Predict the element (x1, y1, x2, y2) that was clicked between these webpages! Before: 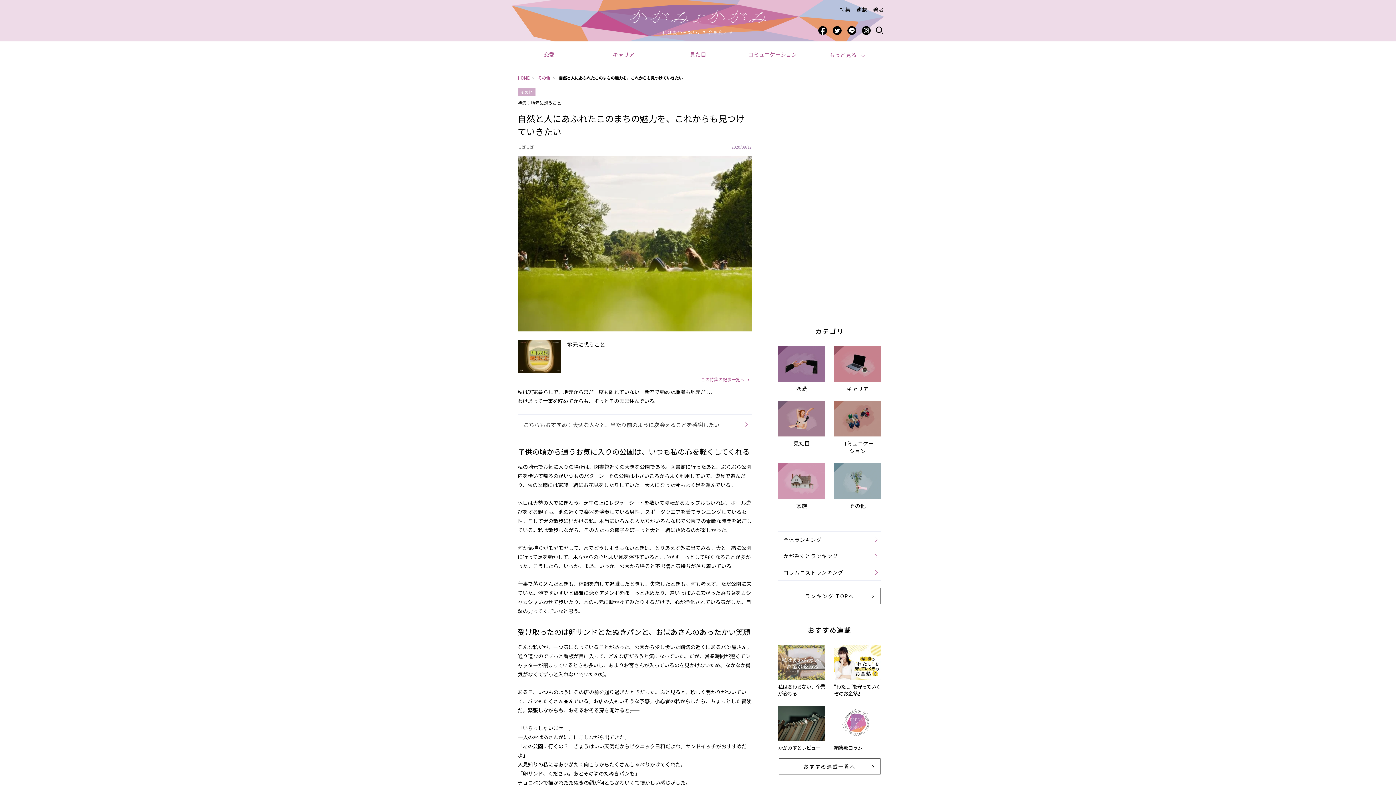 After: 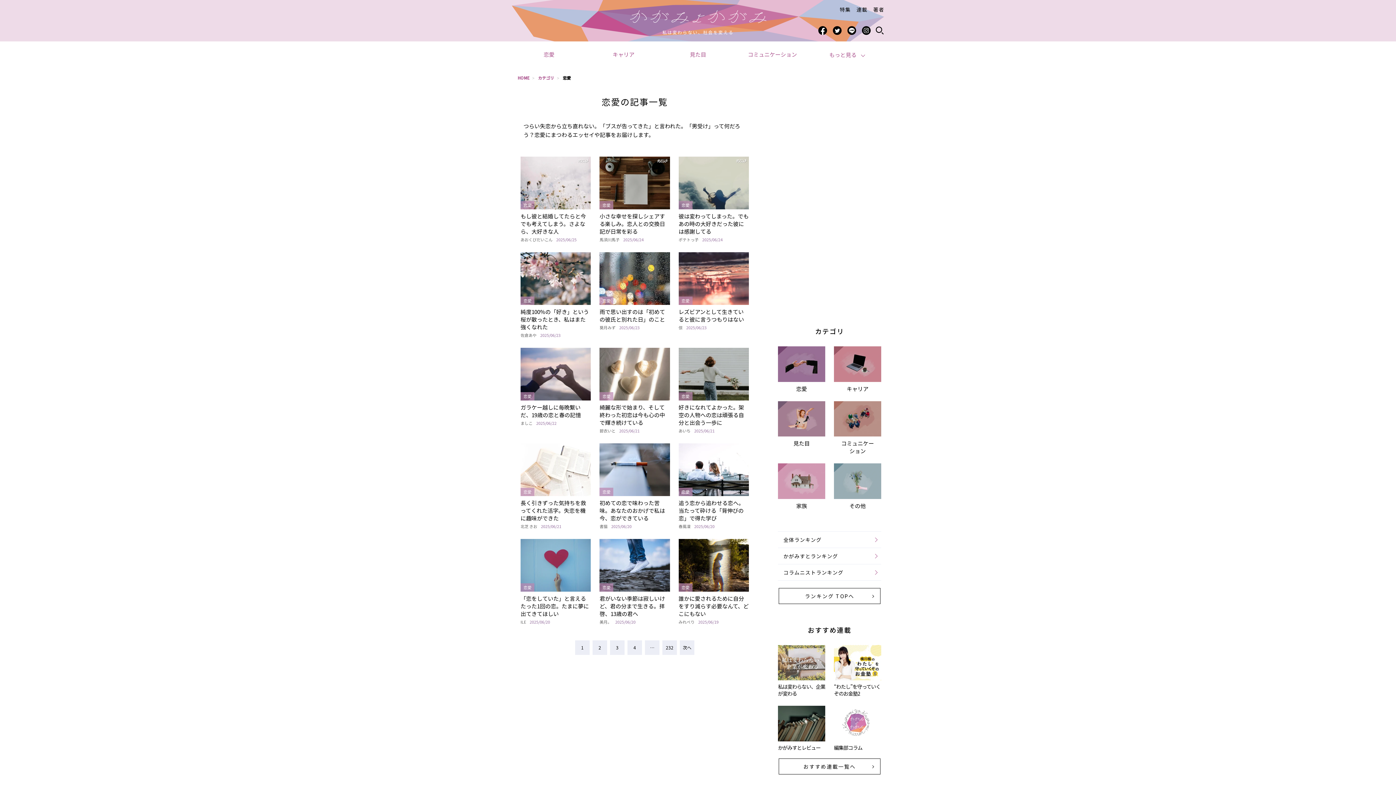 Action: bbox: (512, 41, 586, 67) label: 恋愛